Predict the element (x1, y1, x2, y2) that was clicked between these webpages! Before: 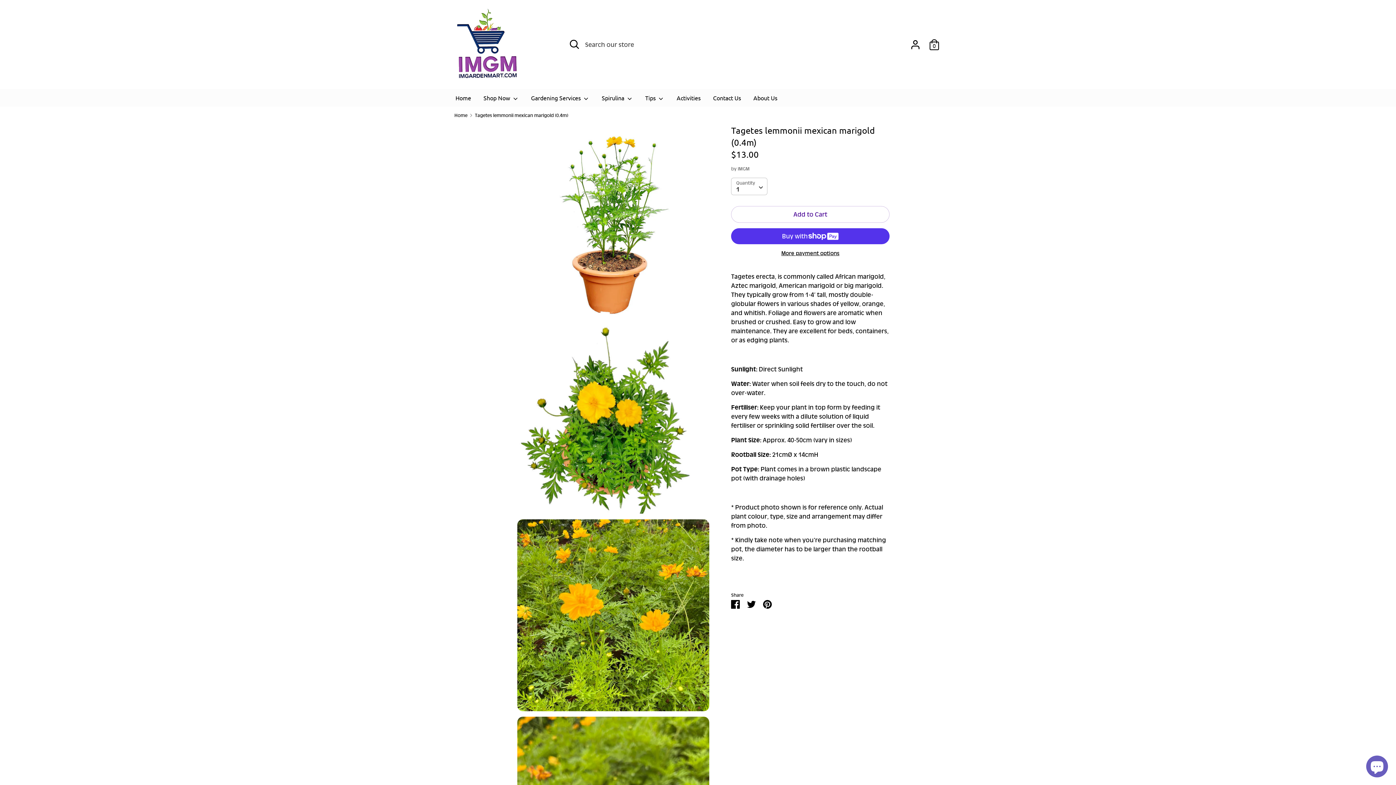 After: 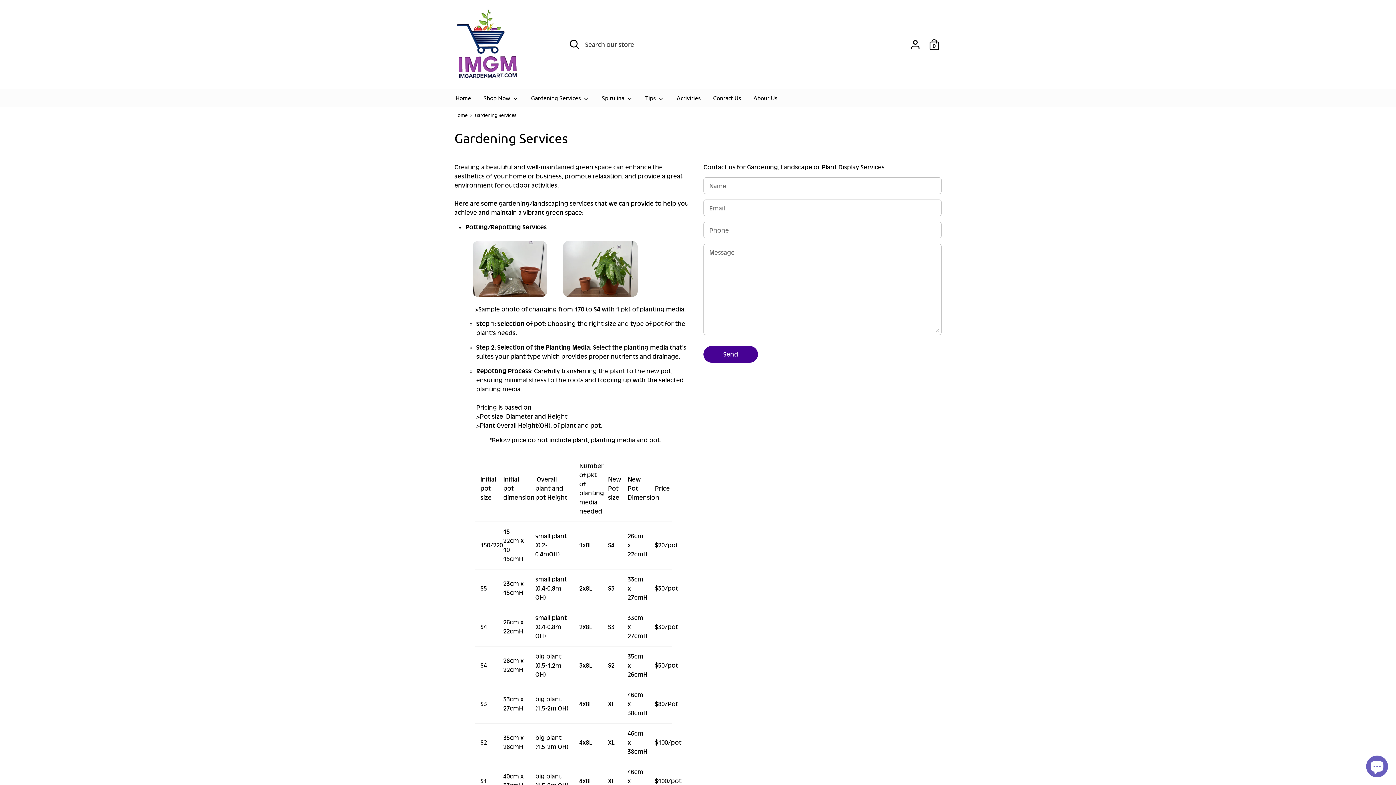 Action: label: Gardening Services  bbox: (525, 93, 594, 106)